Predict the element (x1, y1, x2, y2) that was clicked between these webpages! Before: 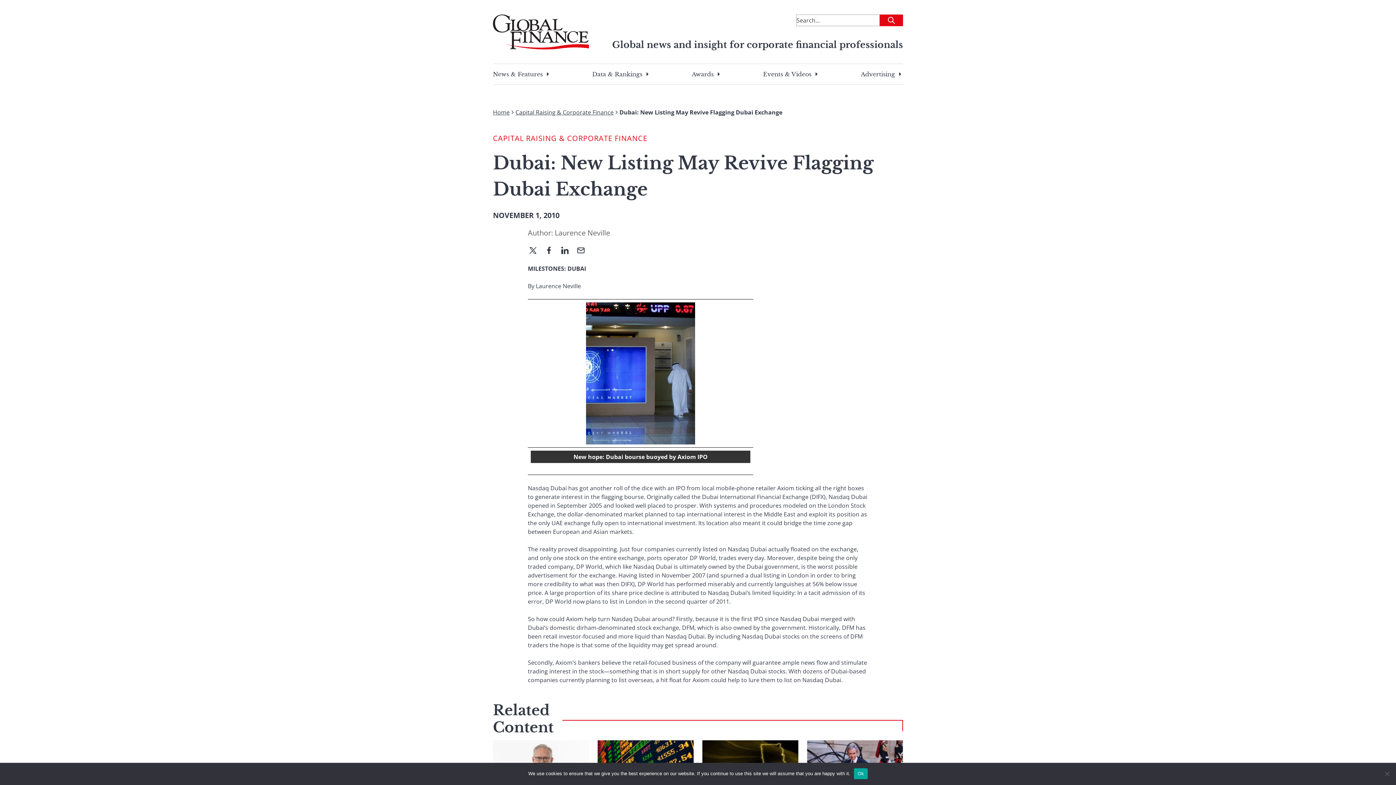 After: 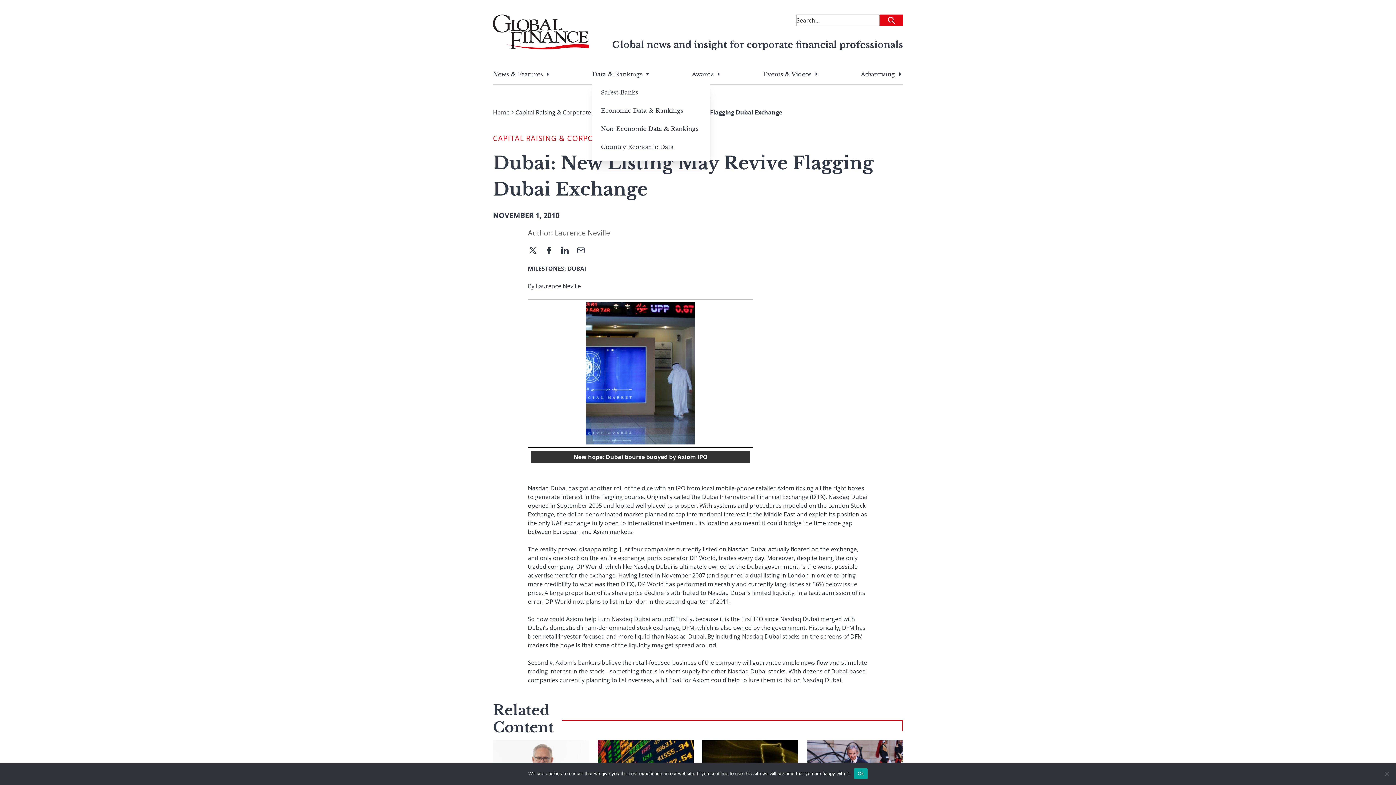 Action: bbox: (592, 70, 642, 77) label: Data & Rankings